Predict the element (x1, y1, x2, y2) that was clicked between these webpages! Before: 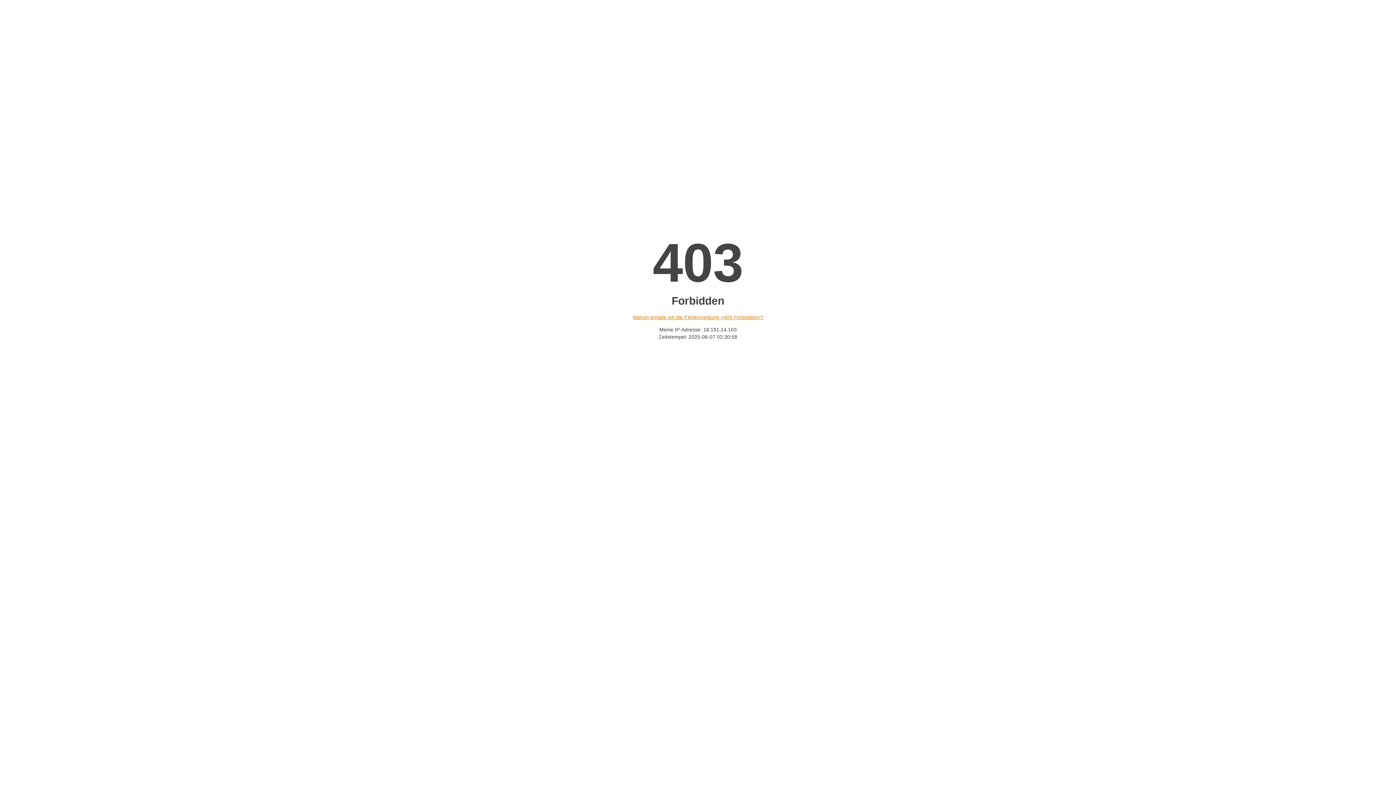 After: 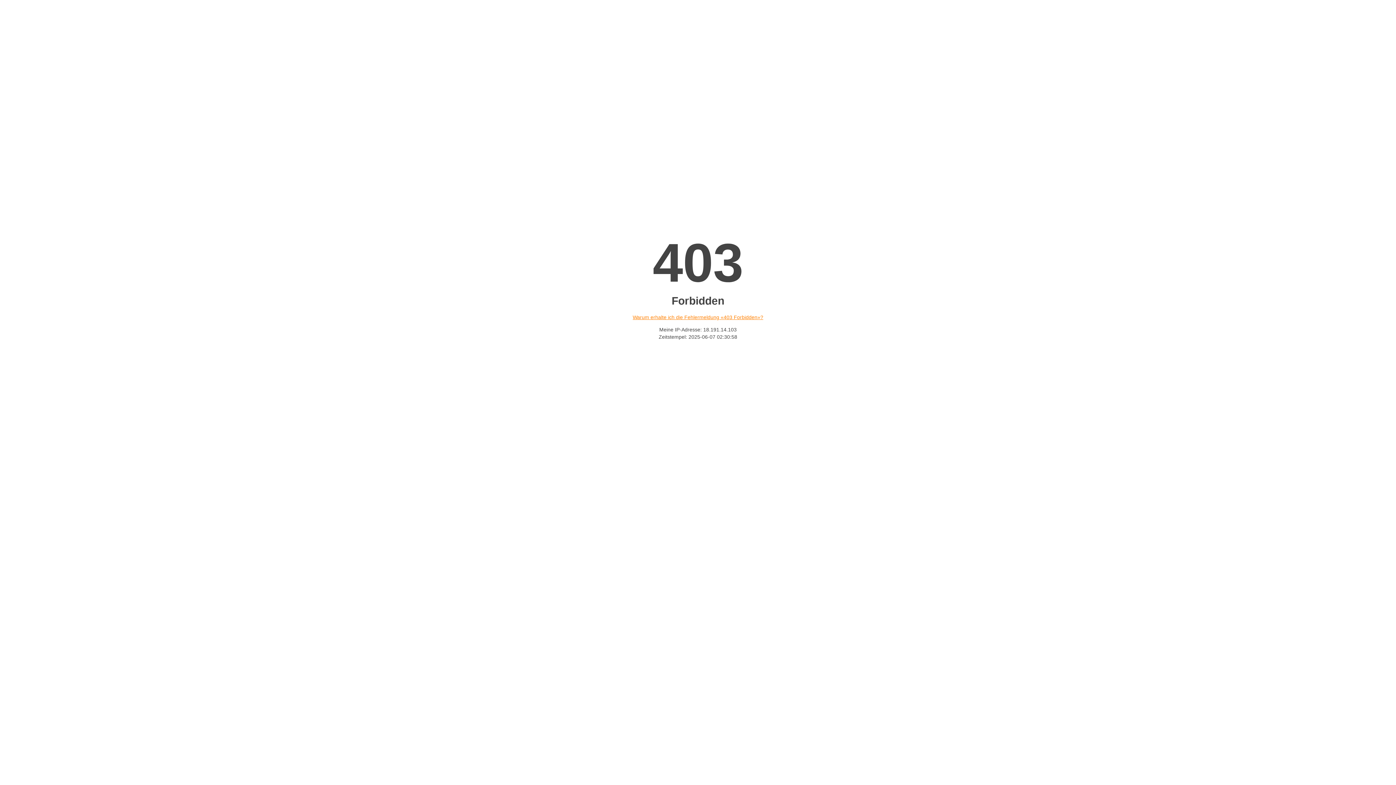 Action: label: Warum erhalte ich die Fehlermeldung «403 Forbidden»? bbox: (632, 314, 763, 320)